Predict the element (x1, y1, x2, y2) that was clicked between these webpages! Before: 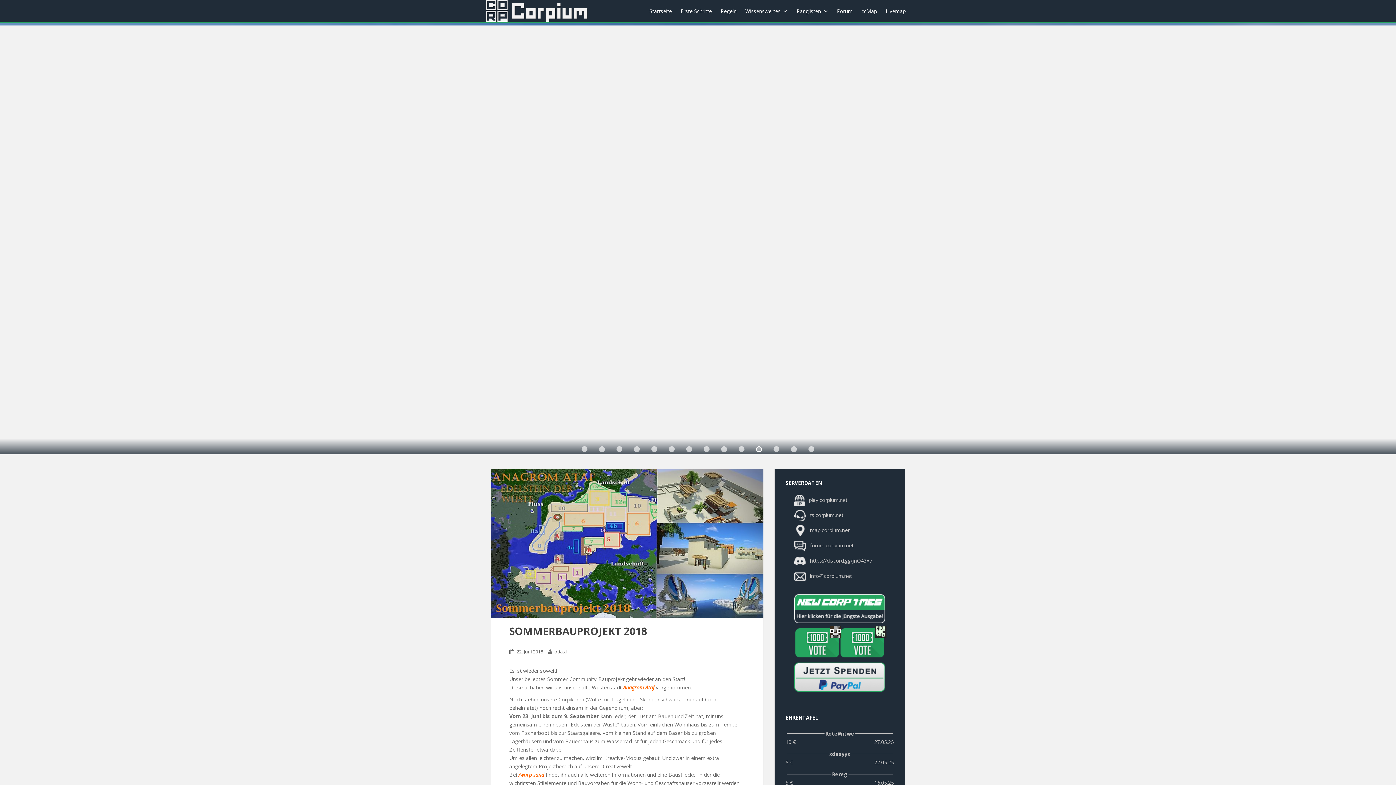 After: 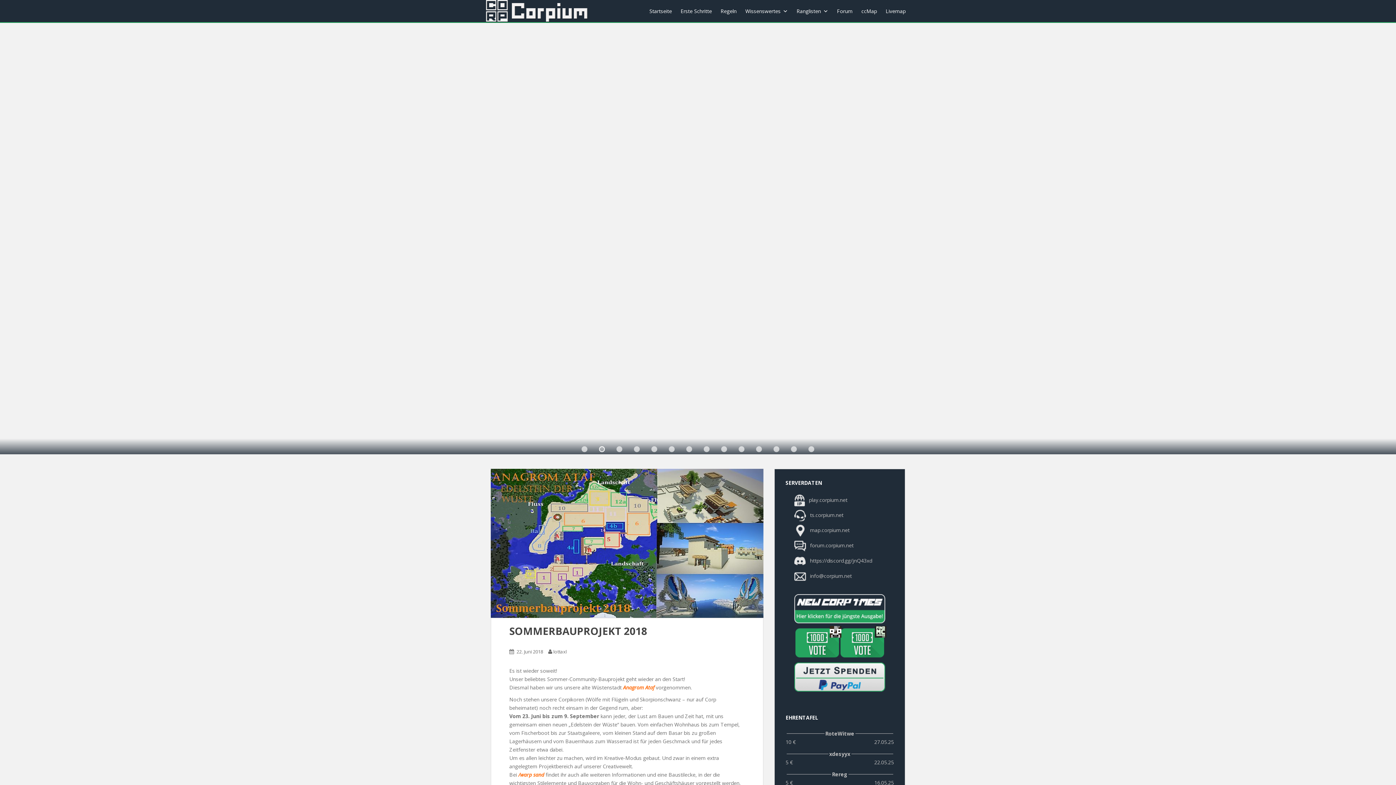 Action: label: NCT bbox: (785, 594, 894, 623)